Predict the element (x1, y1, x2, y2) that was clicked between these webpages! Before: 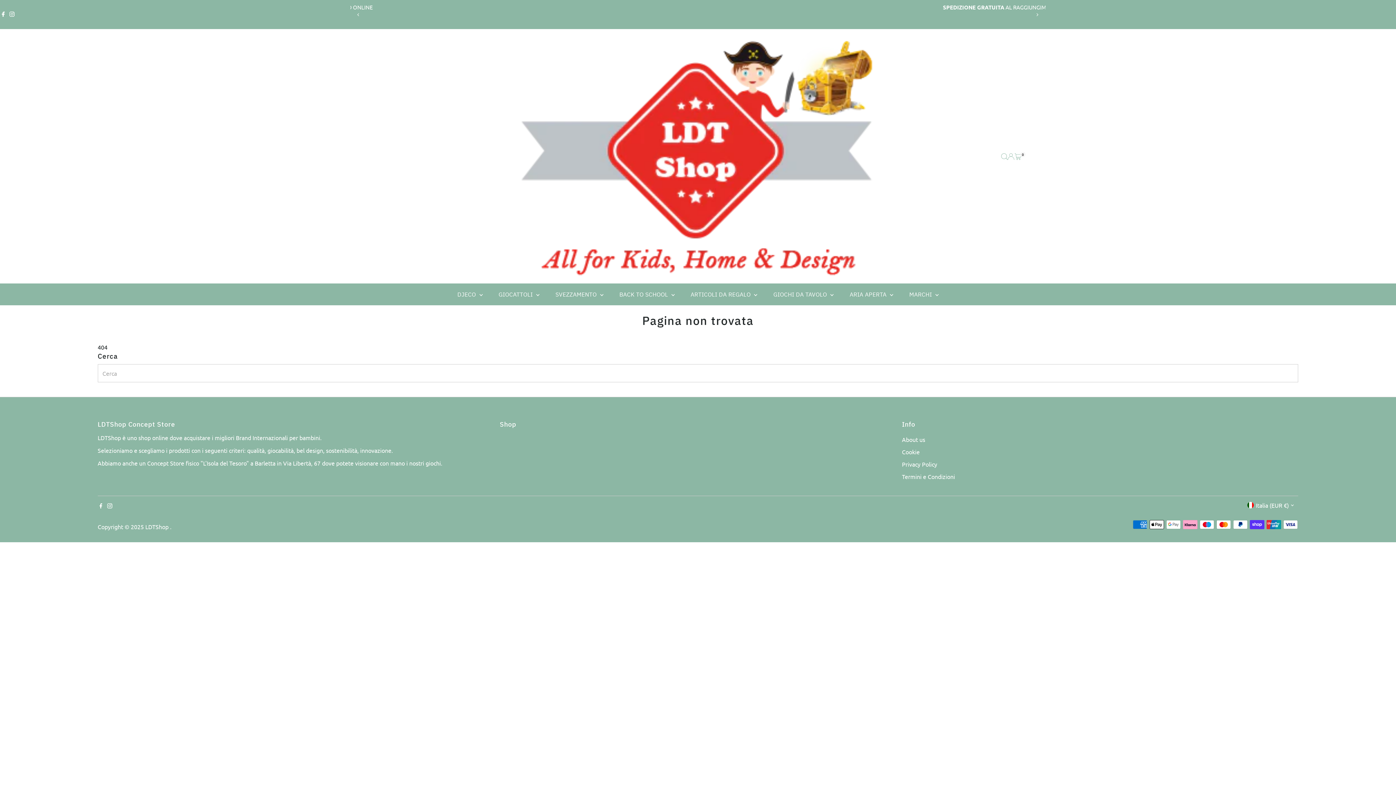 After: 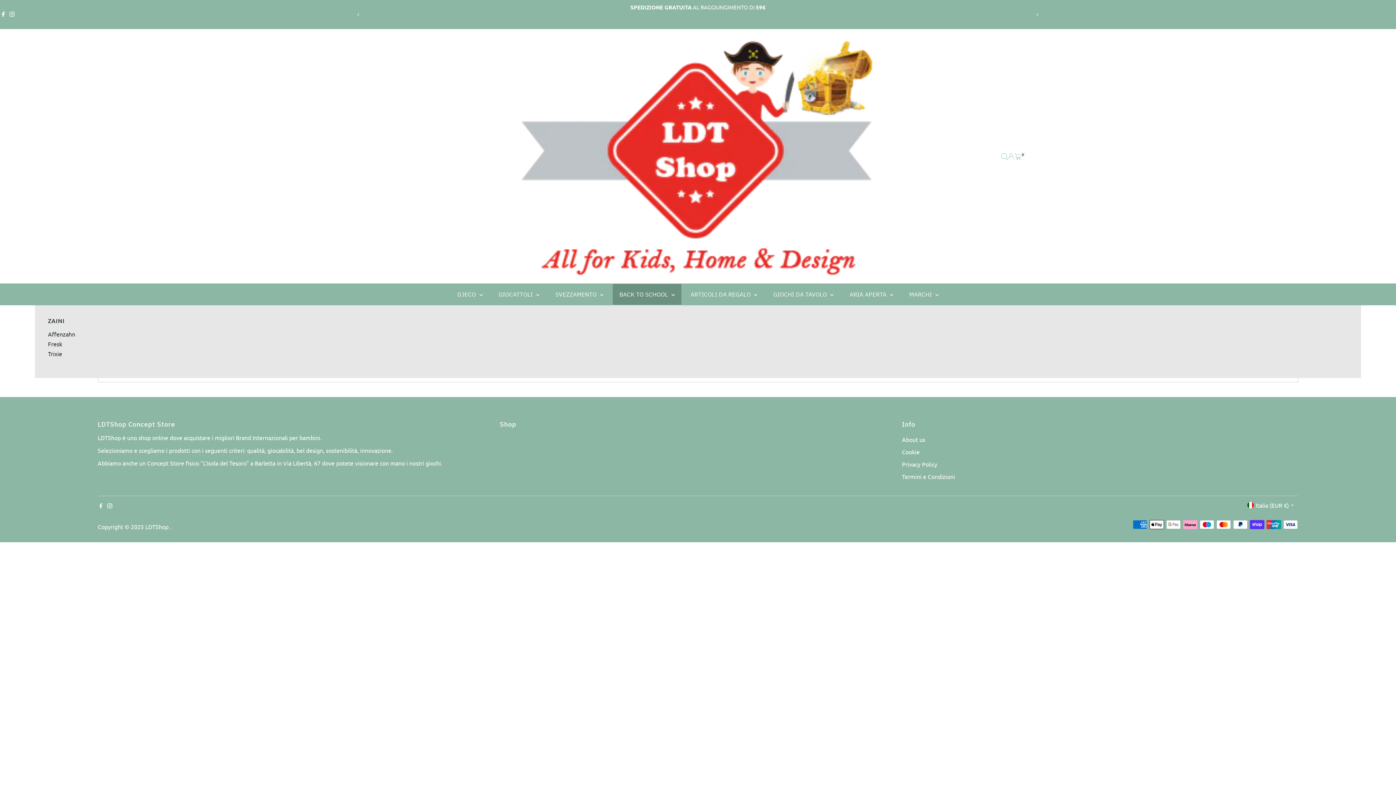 Action: label: BACK TO SCHOOL  bbox: (612, 283, 682, 305)